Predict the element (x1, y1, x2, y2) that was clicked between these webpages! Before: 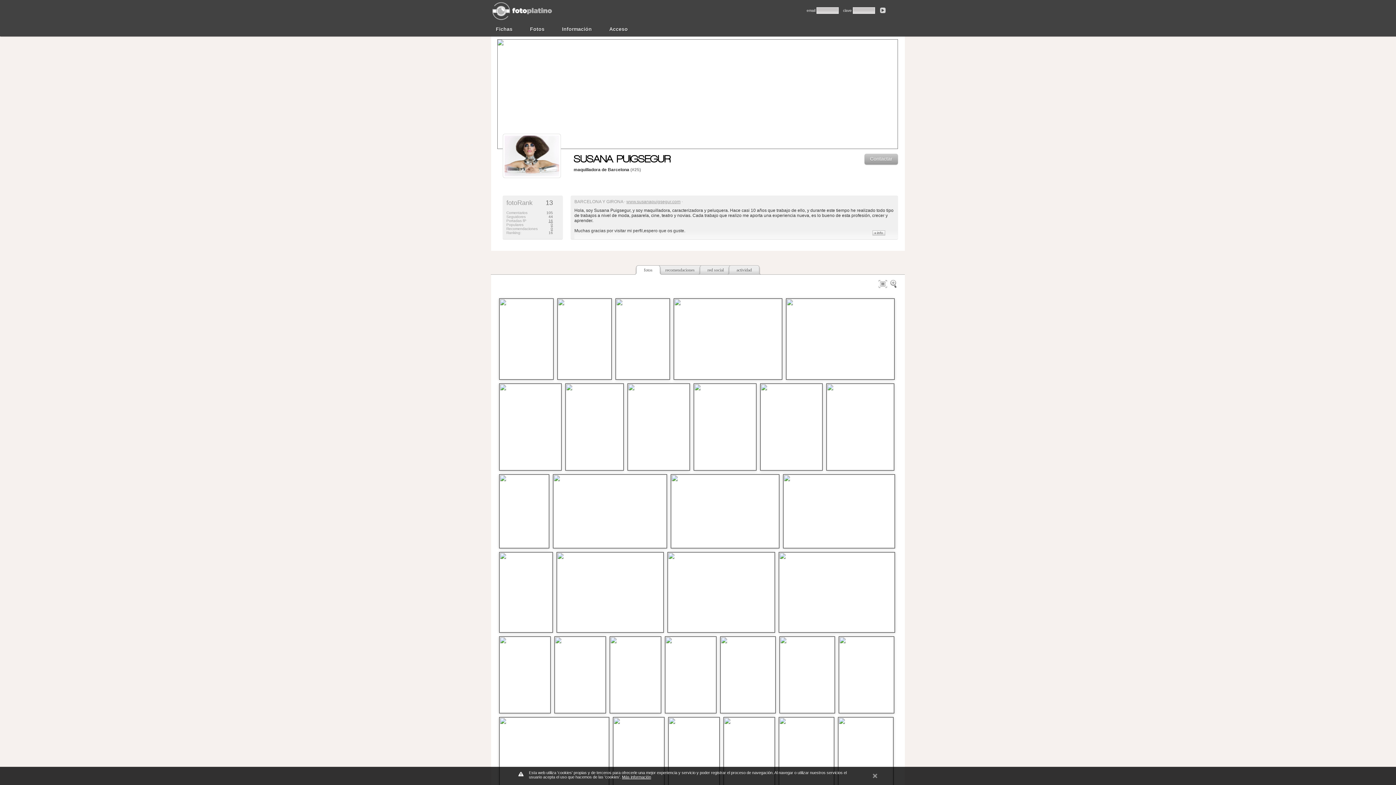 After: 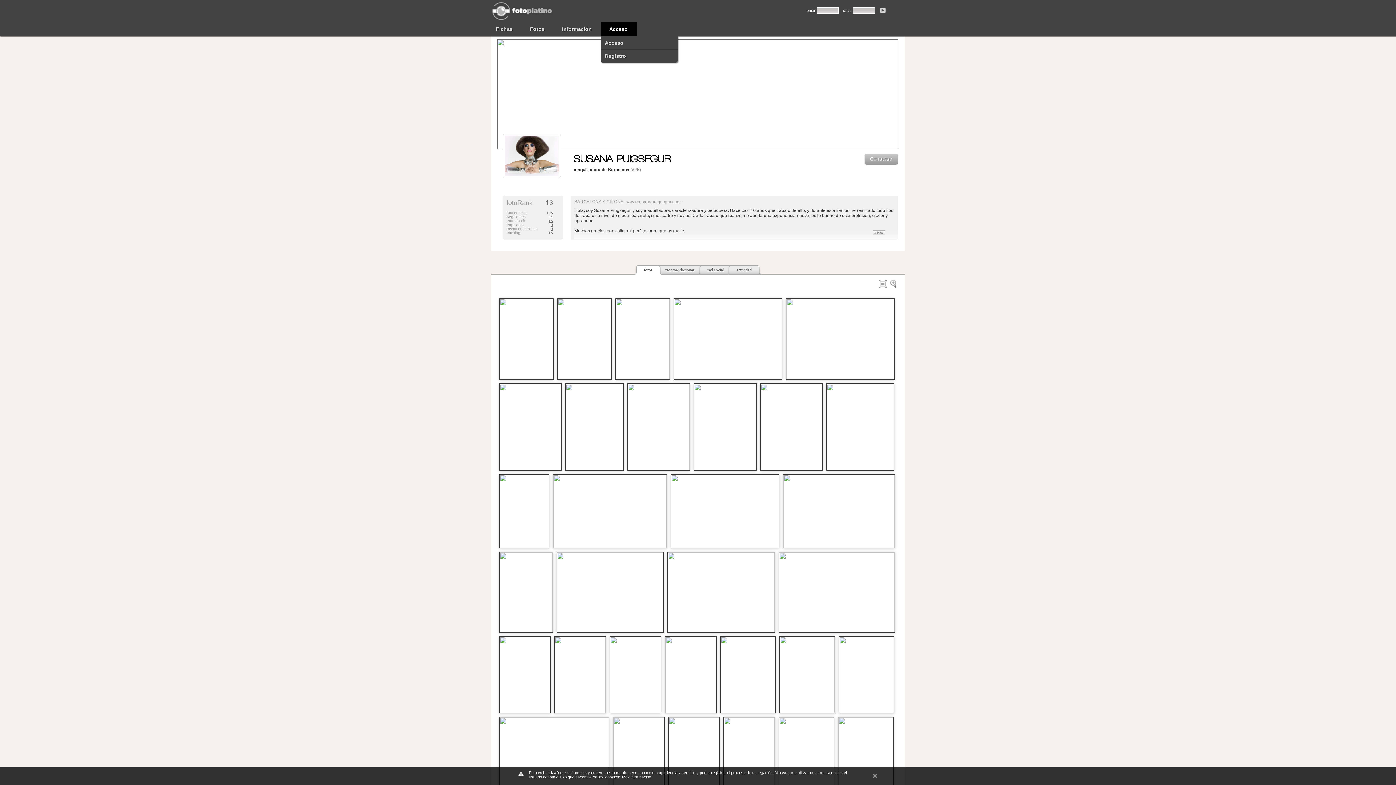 Action: bbox: (604, 24, 633, 34) label: Acceso